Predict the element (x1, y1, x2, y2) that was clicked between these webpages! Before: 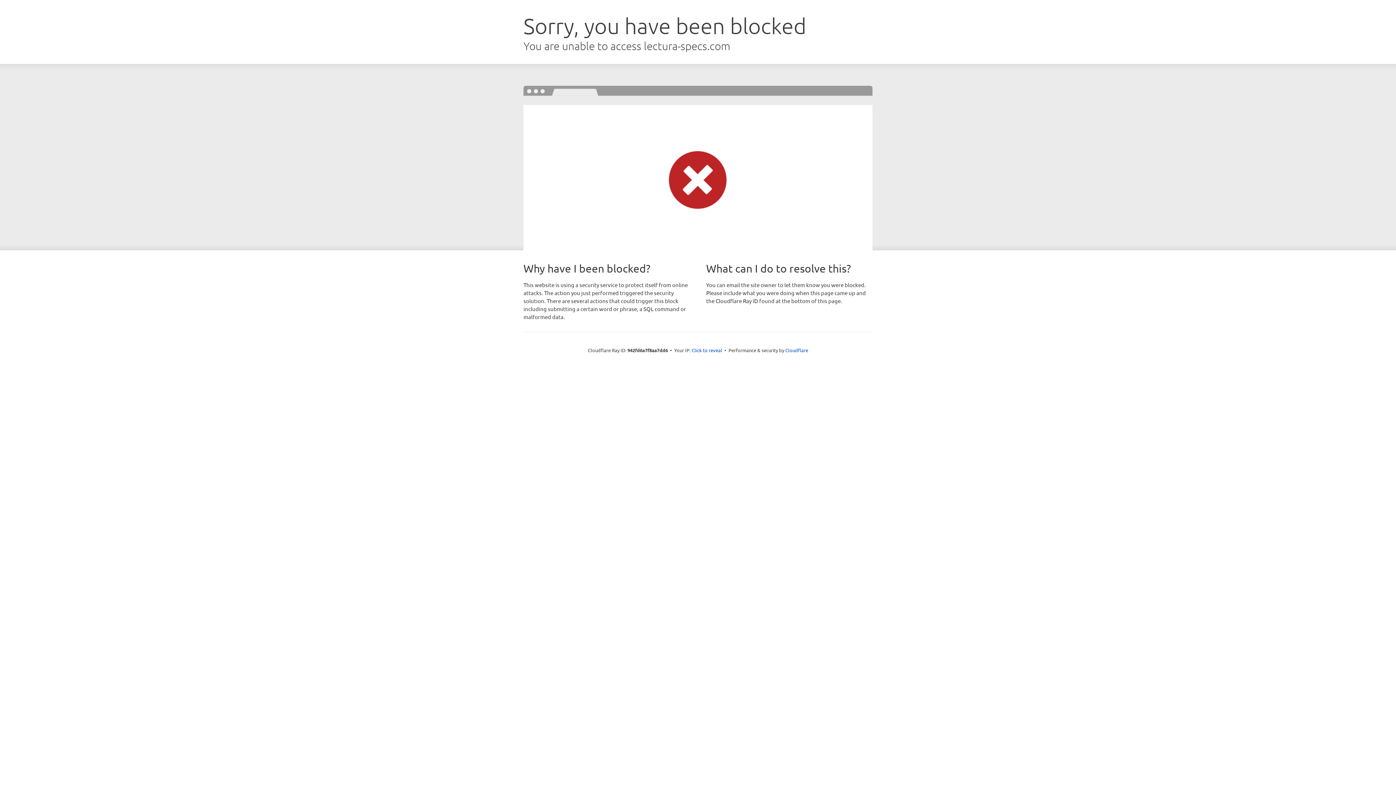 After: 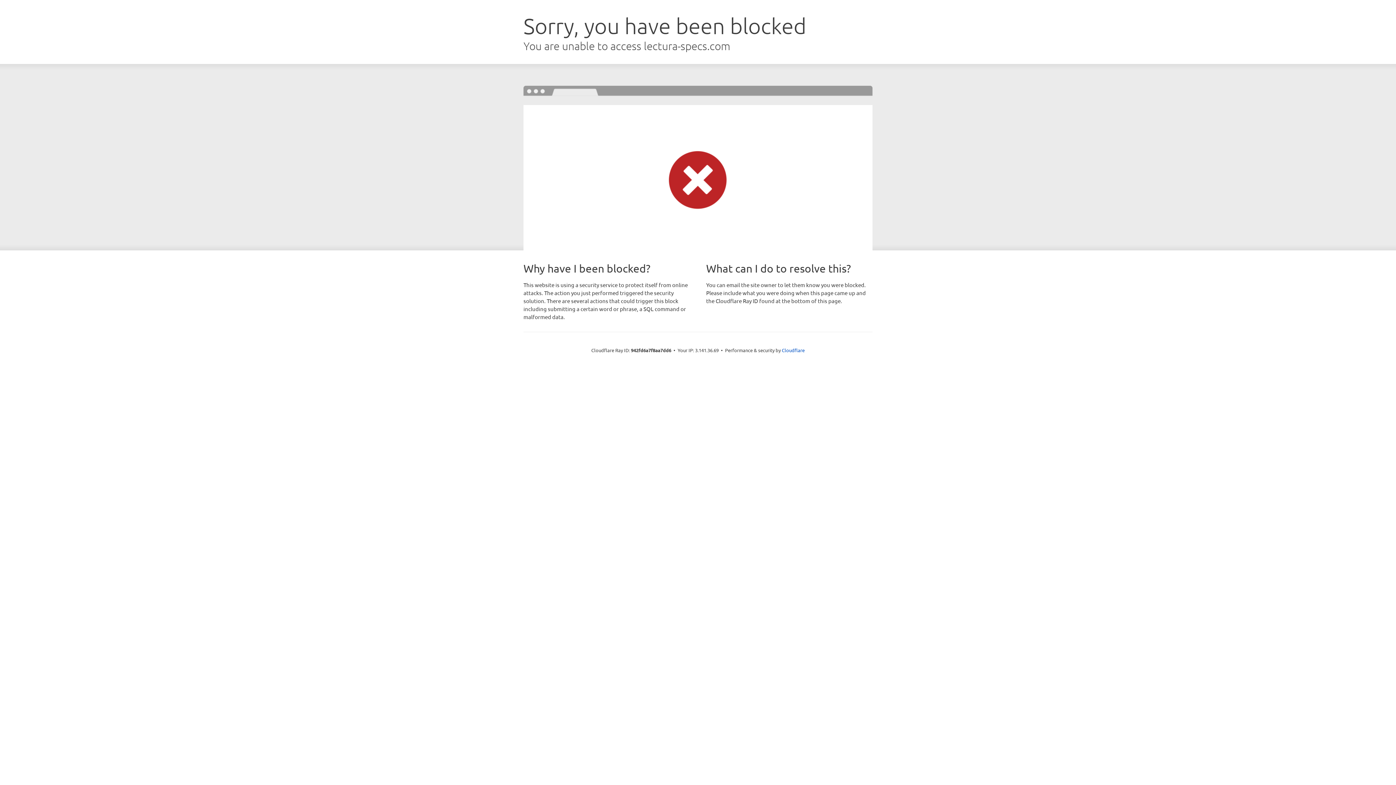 Action: bbox: (691, 346, 722, 353) label: Click to reveal